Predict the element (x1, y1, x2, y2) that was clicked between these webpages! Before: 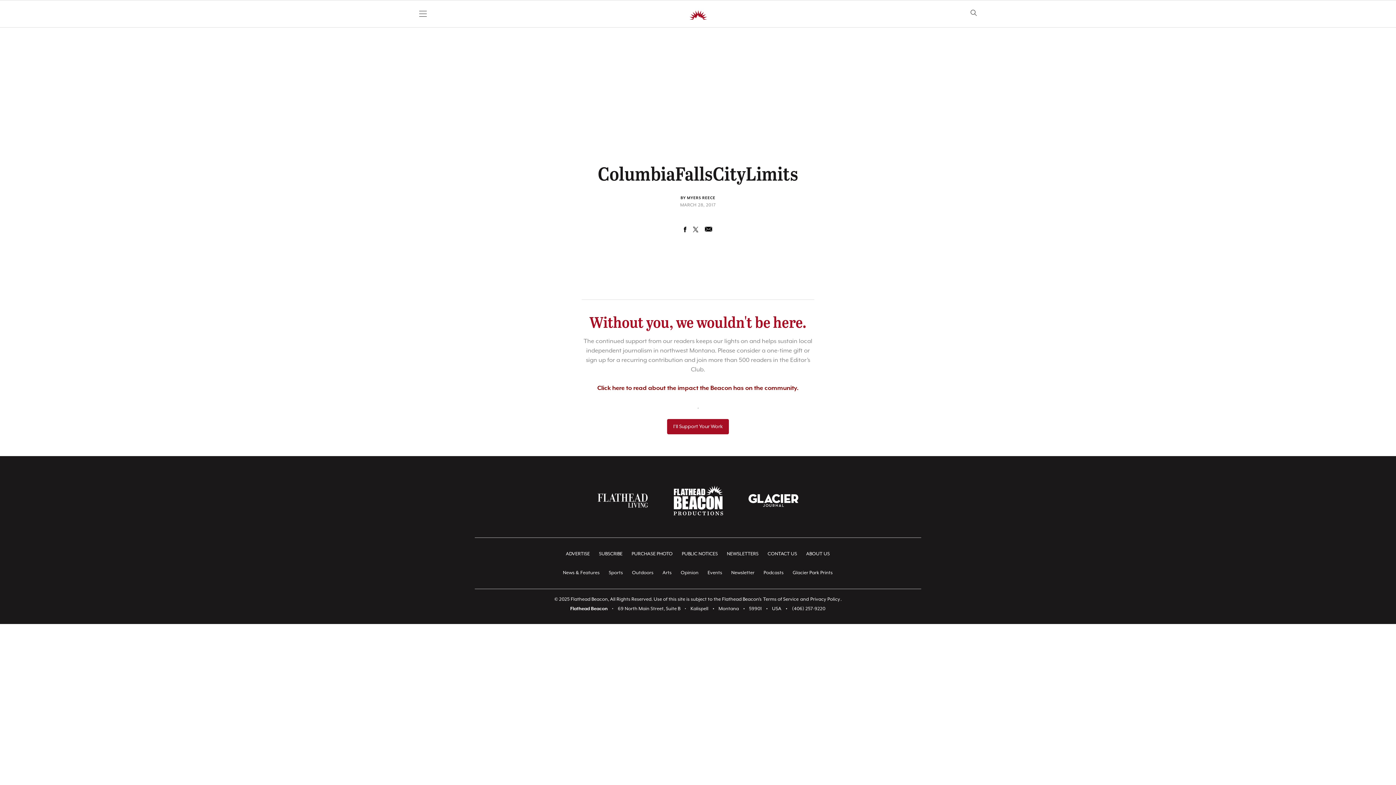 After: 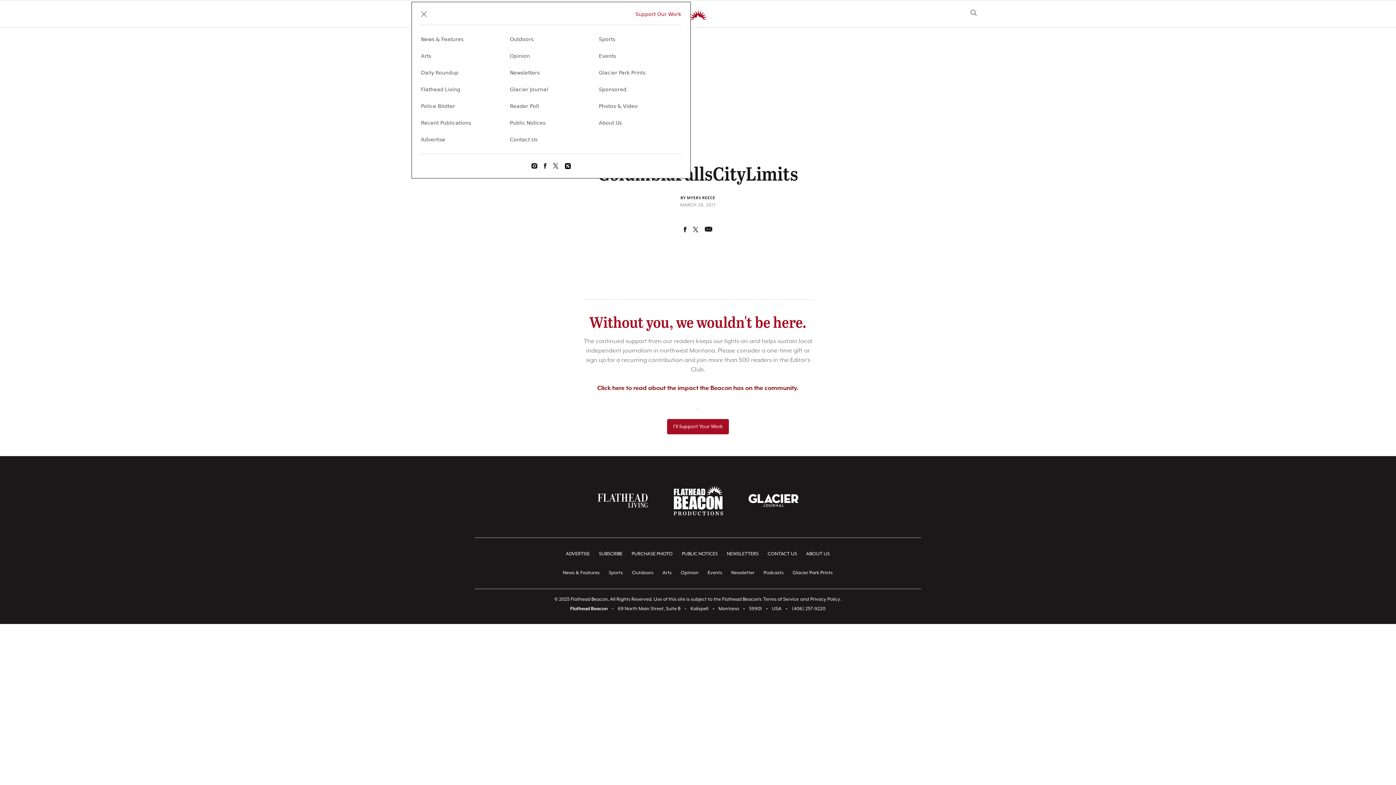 Action: bbox: (416, 7, 430, 20) label: Open flyout menu